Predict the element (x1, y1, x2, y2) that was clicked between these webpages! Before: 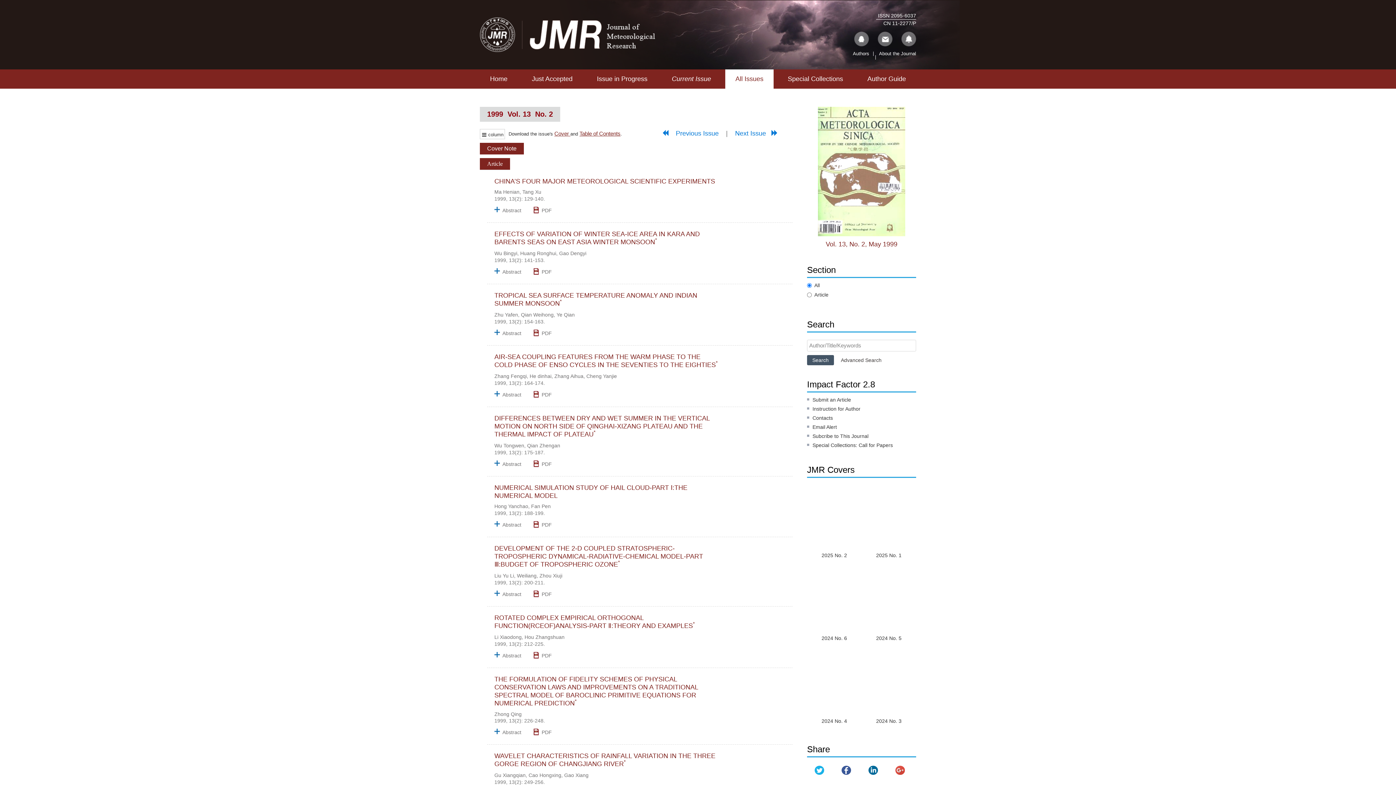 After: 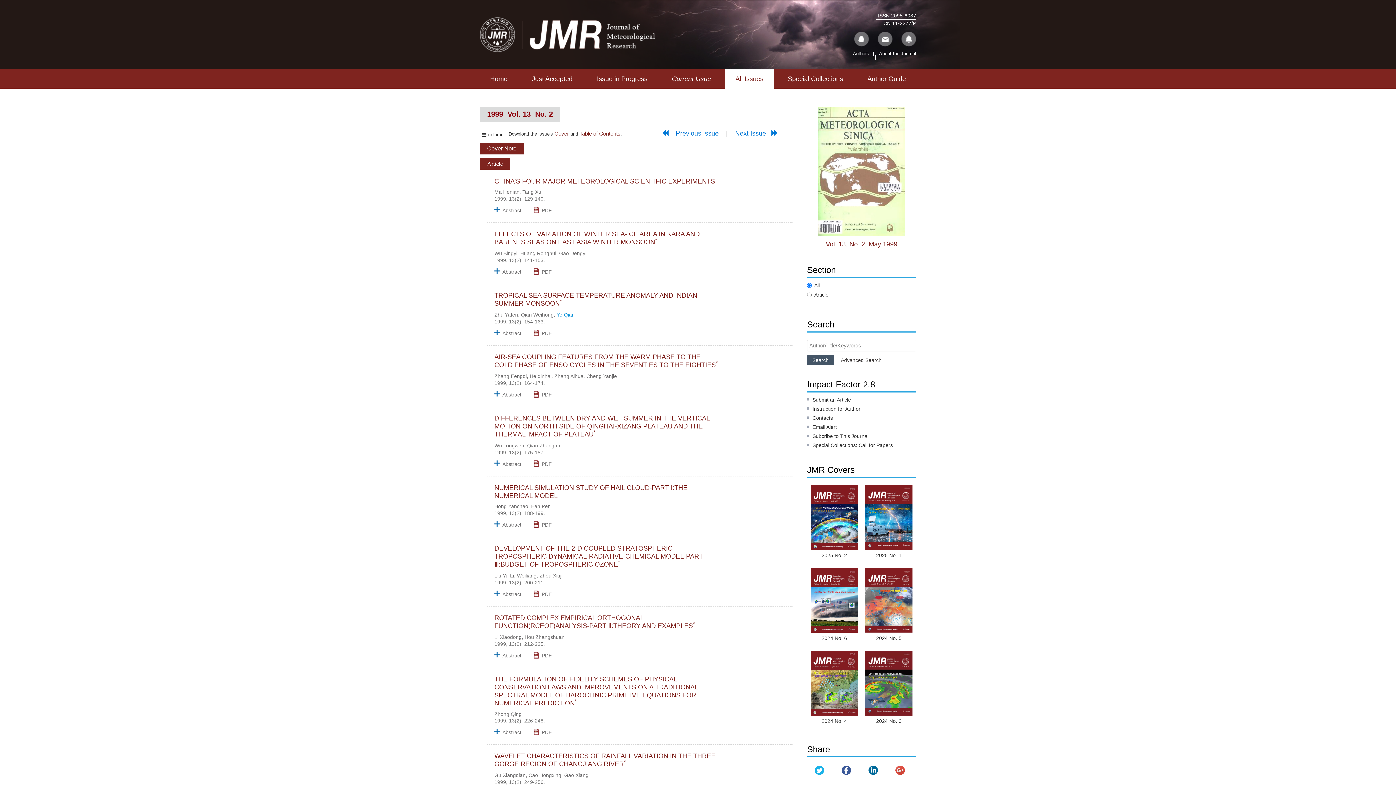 Action: label: Ye Qian bbox: (556, 312, 574, 317)